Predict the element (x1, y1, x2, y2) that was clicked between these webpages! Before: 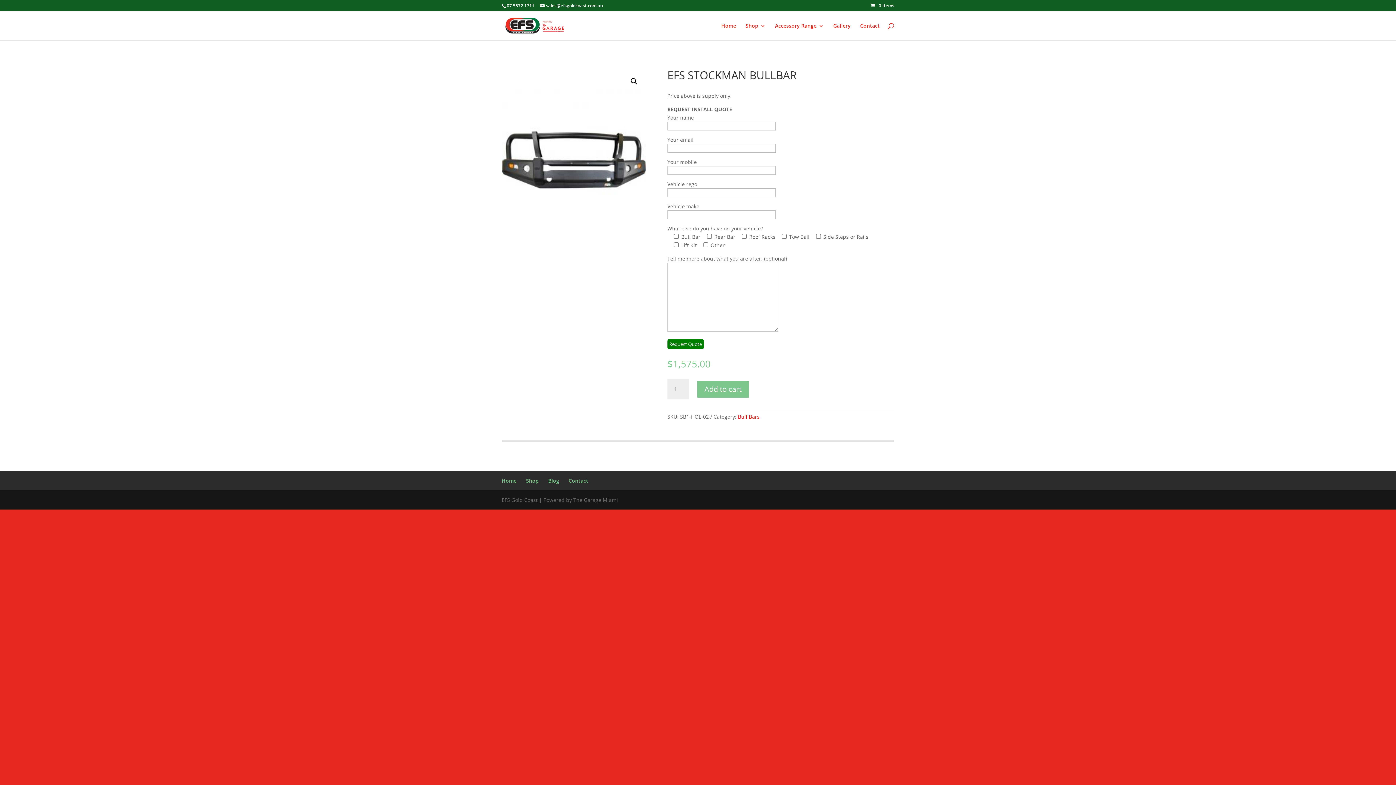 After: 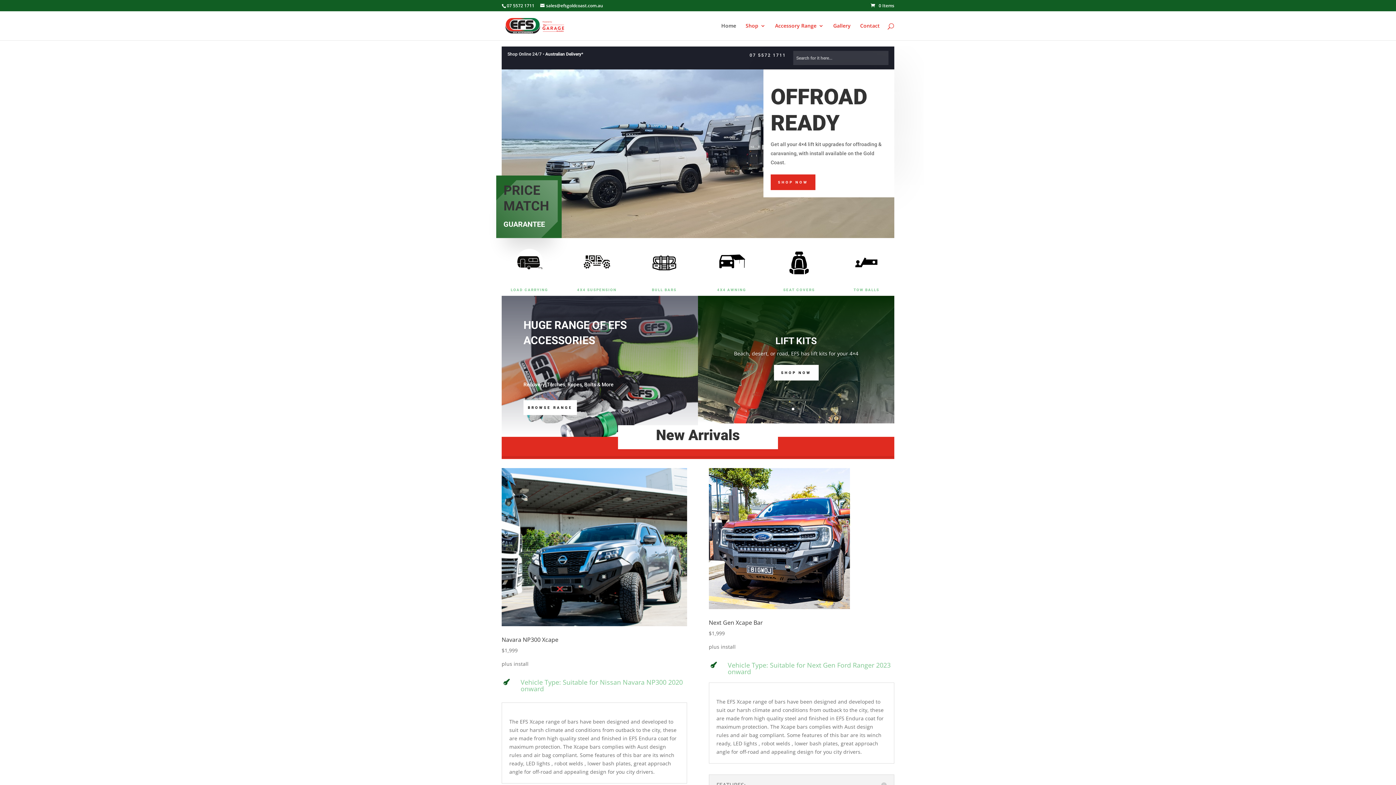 Action: bbox: (721, 23, 736, 40) label: Home